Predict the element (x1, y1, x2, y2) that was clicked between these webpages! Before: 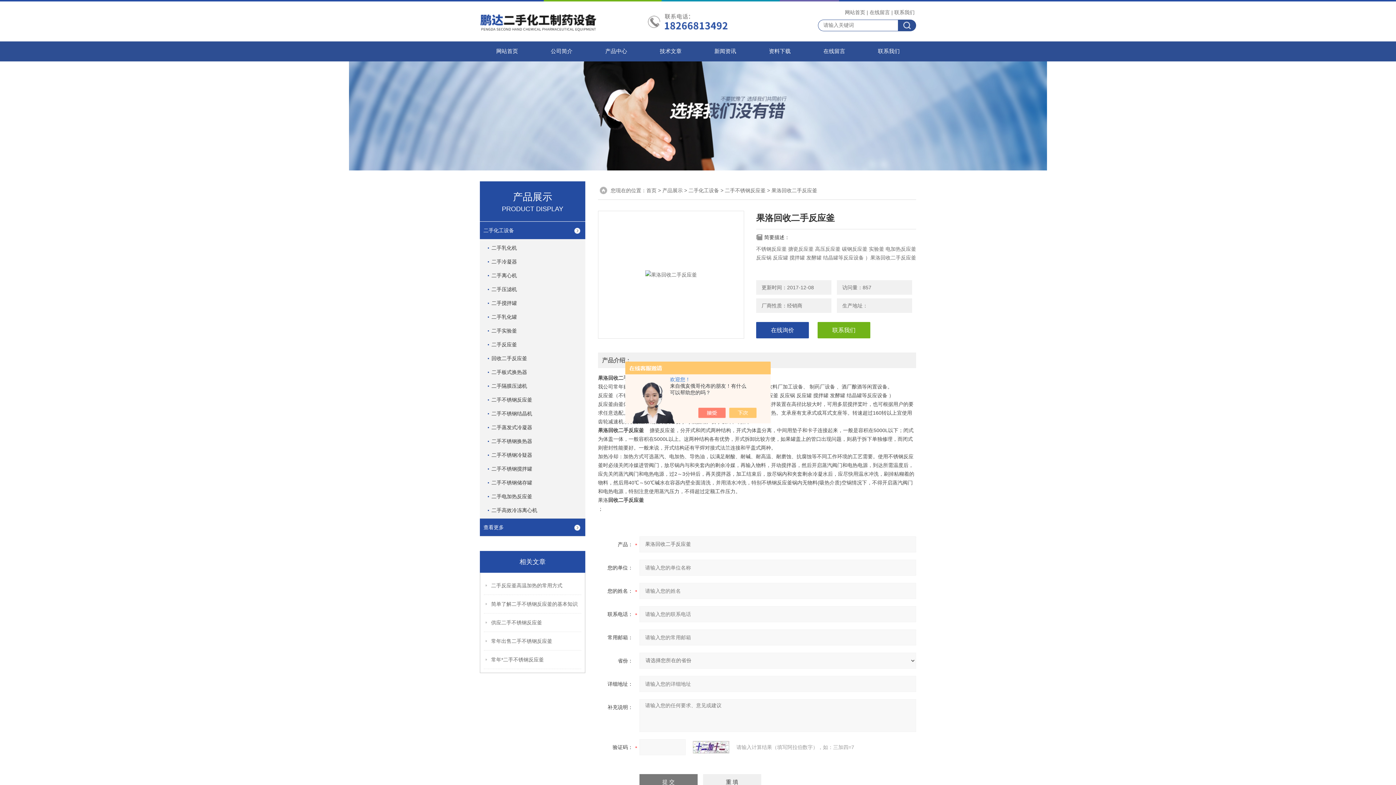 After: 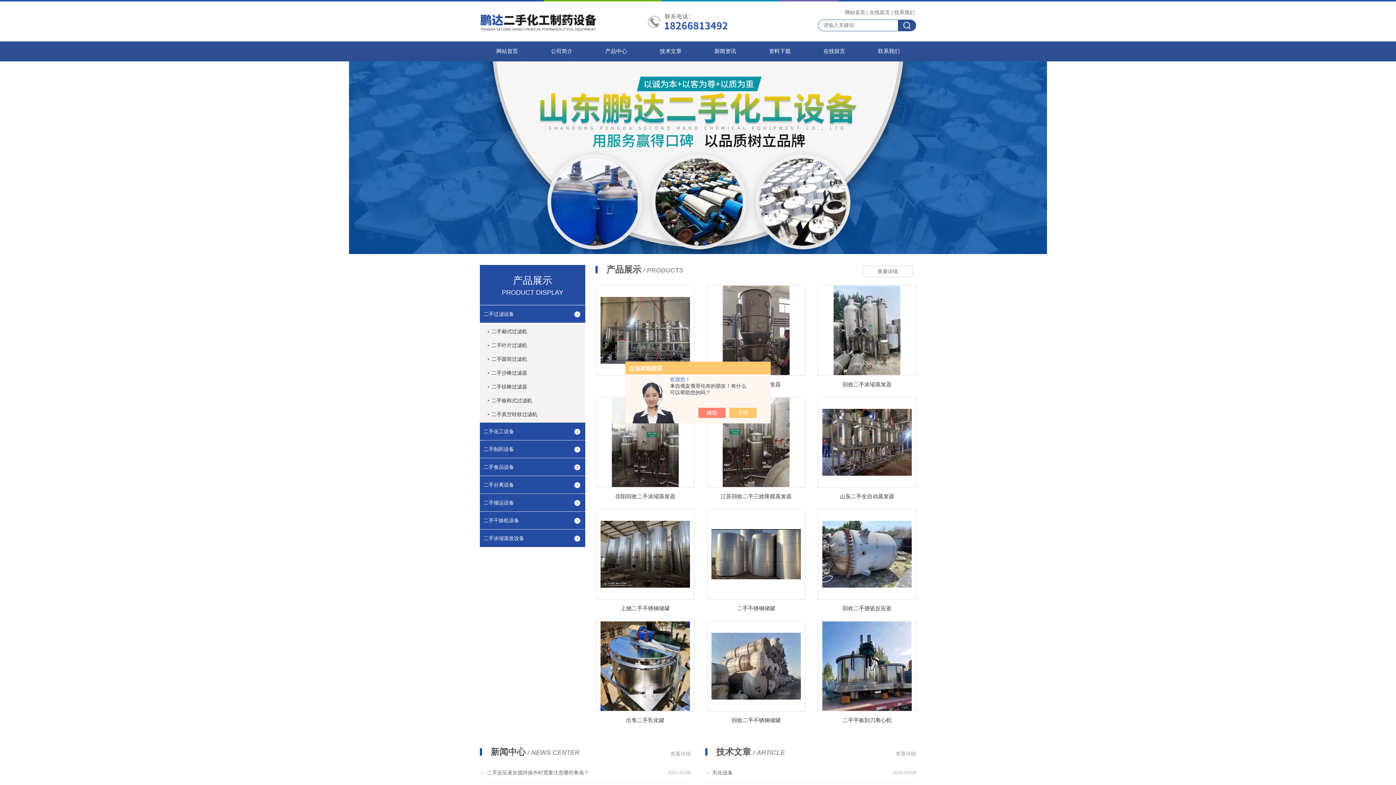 Action: bbox: (843, 8, 866, 16) label: 网站首页